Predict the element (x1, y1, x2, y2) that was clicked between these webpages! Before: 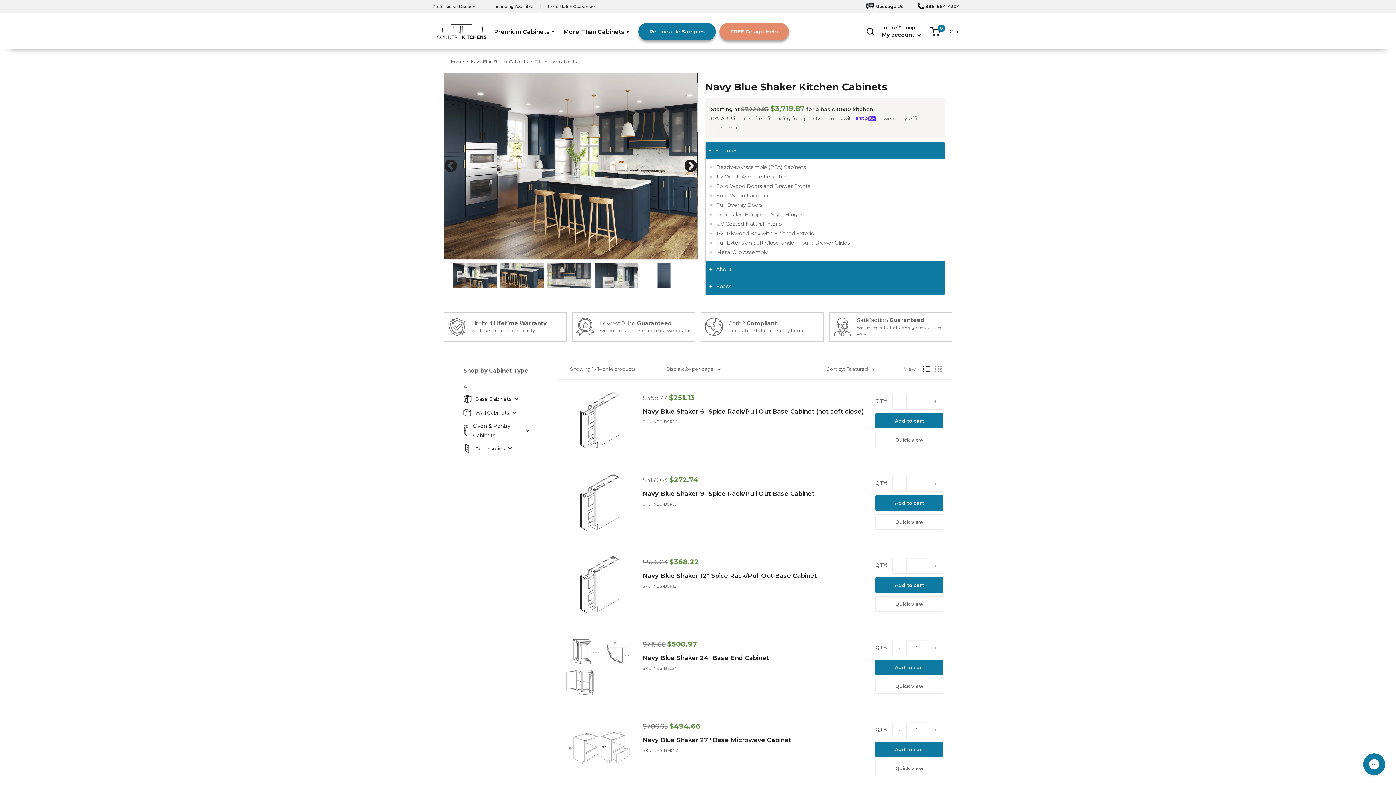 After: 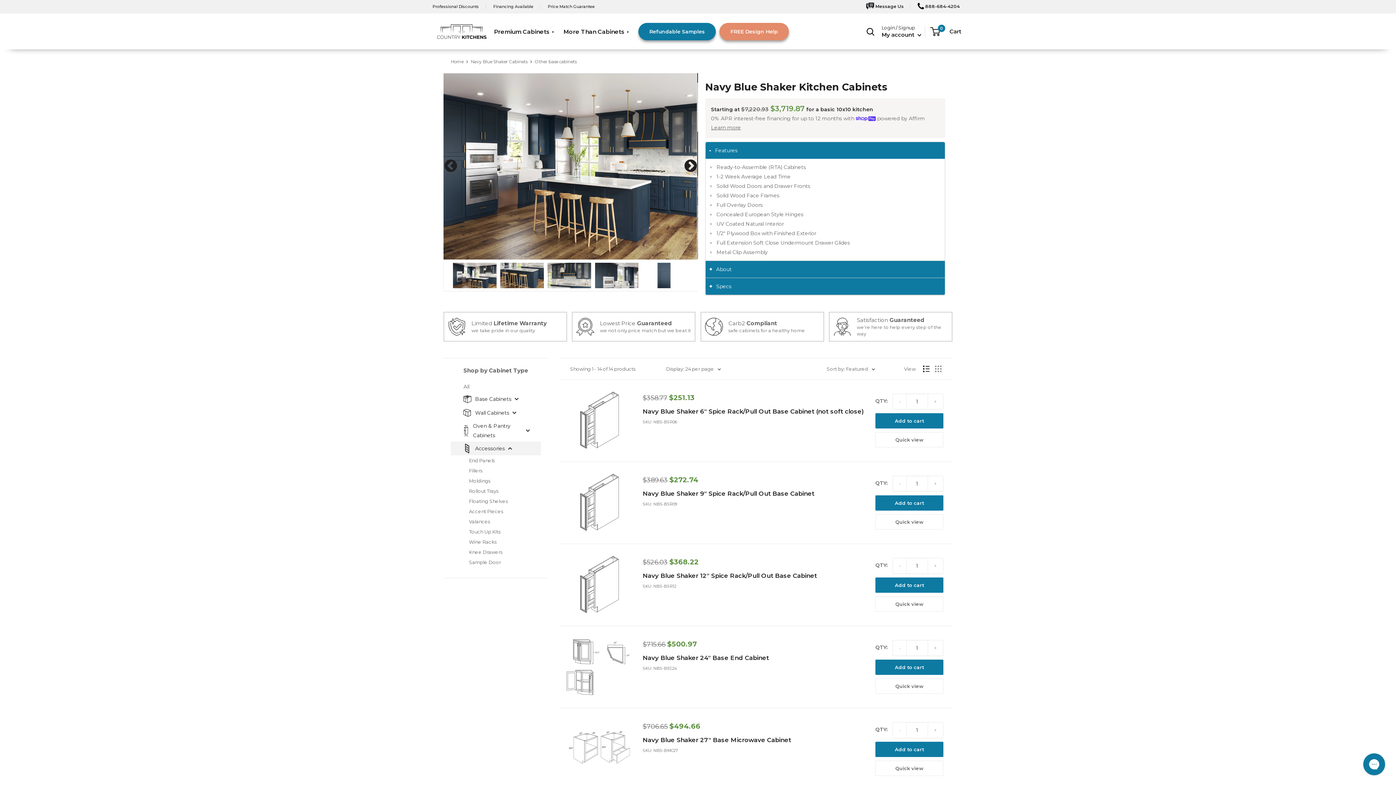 Action: label: Accessories bbox: (450, 441, 541, 455)